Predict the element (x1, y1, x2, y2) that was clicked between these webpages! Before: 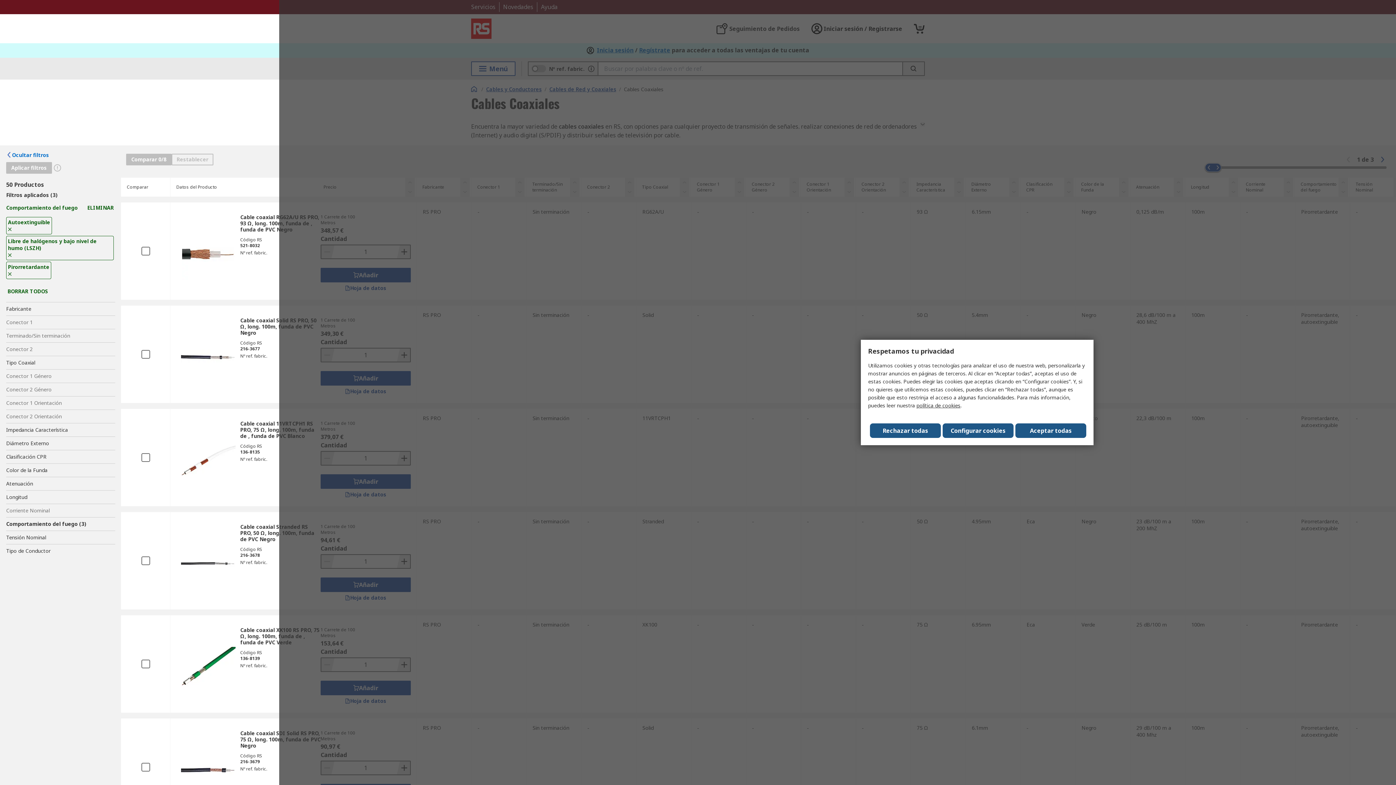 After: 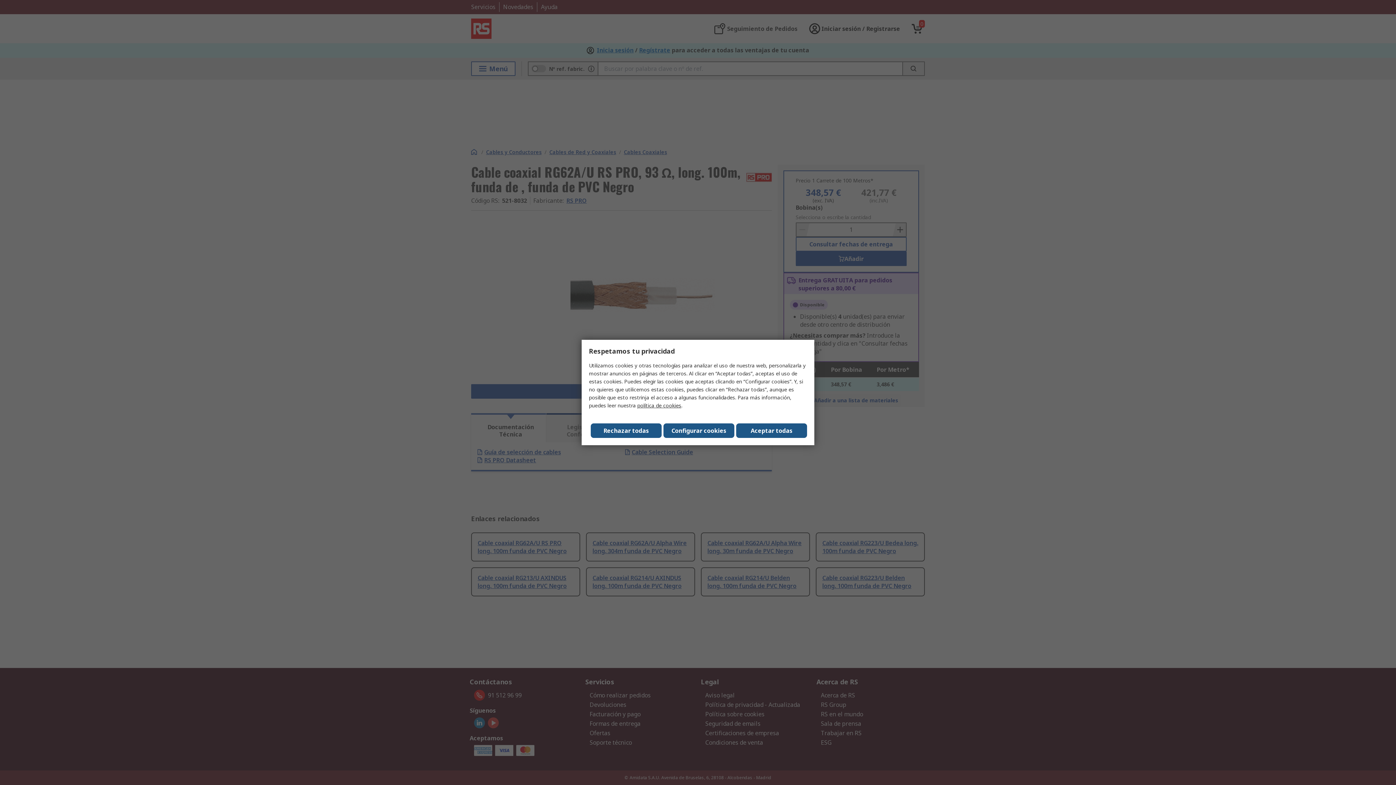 Action: bbox: (176, 227, 240, 280)